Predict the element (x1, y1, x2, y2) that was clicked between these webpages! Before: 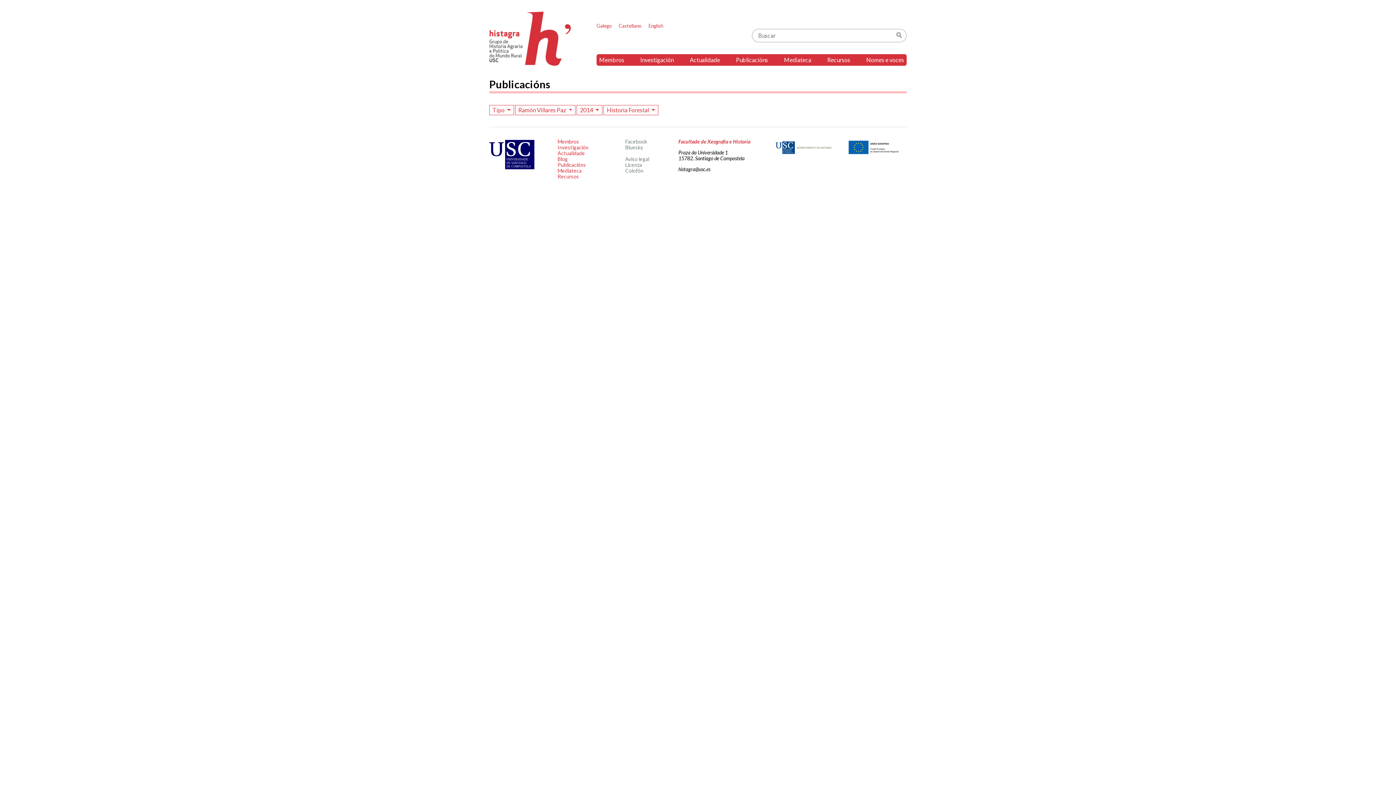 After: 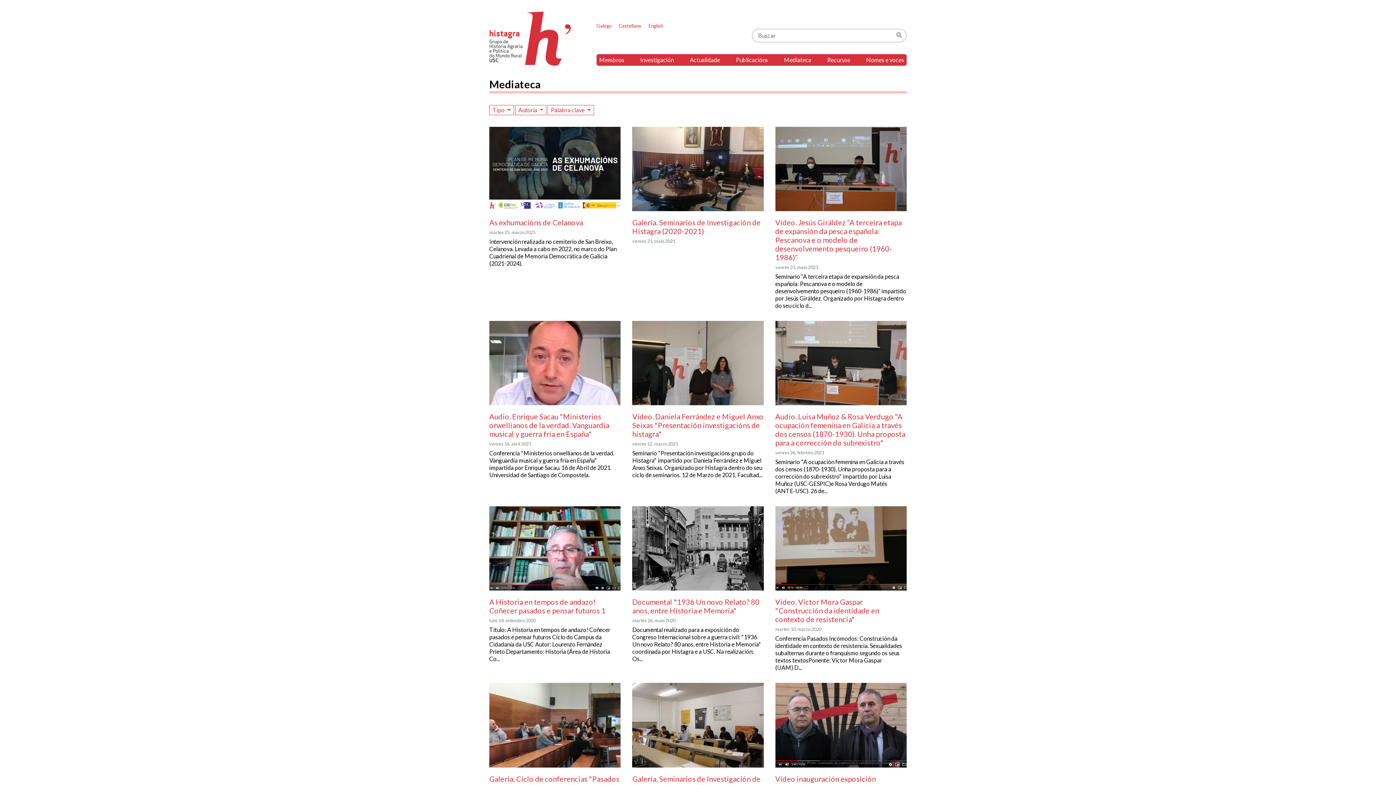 Action: label: Mediateca bbox: (557, 167, 581, 173)